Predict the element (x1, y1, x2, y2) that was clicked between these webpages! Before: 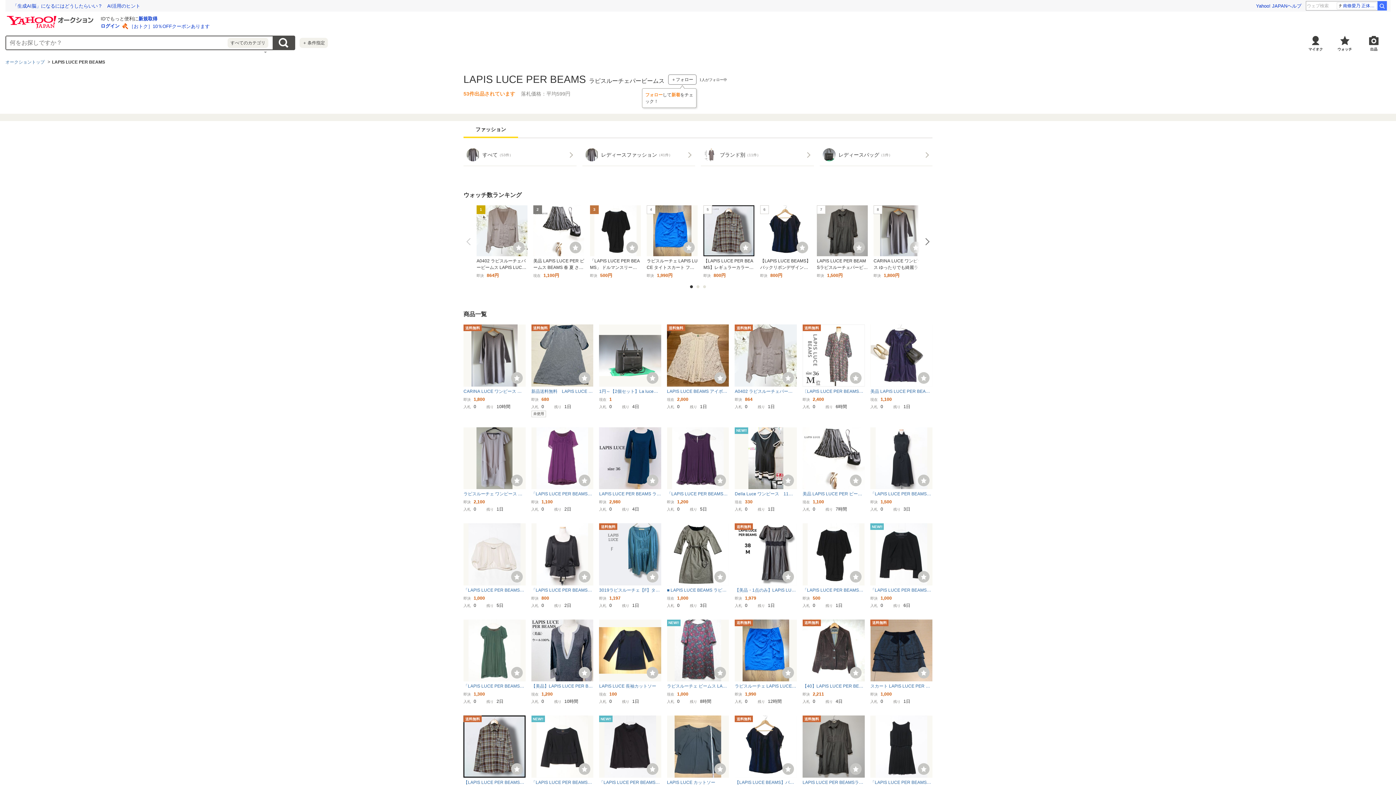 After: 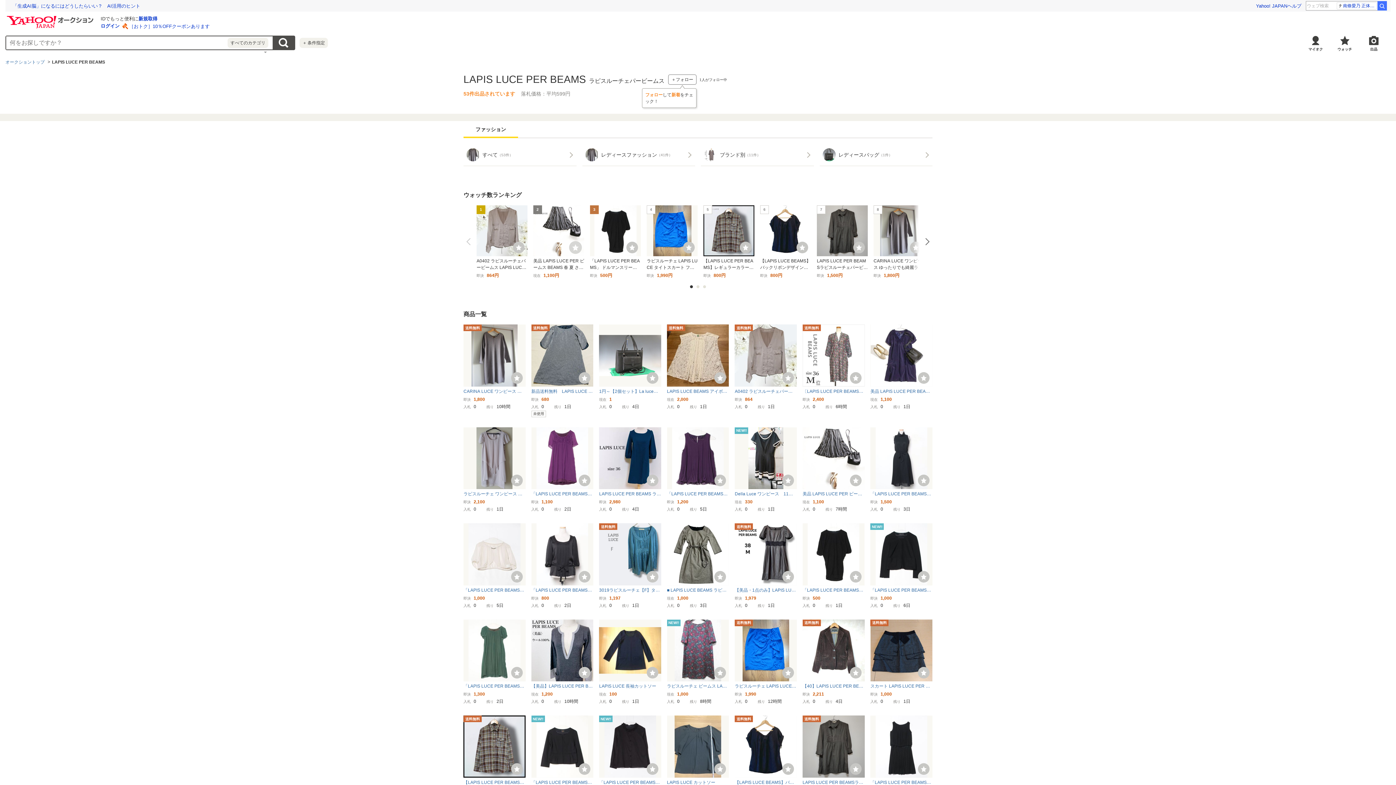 Action: bbox: (569, 241, 581, 253) label: ウォッチ